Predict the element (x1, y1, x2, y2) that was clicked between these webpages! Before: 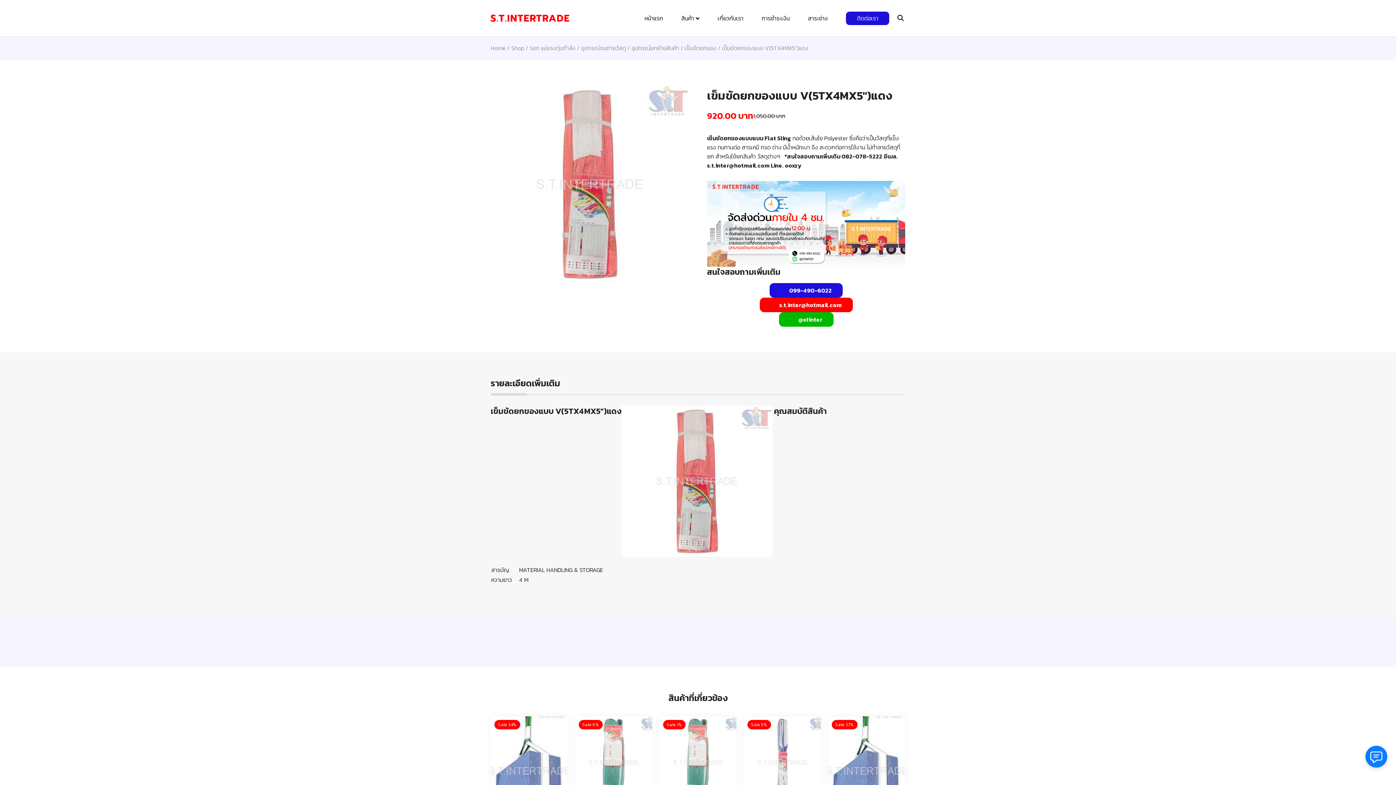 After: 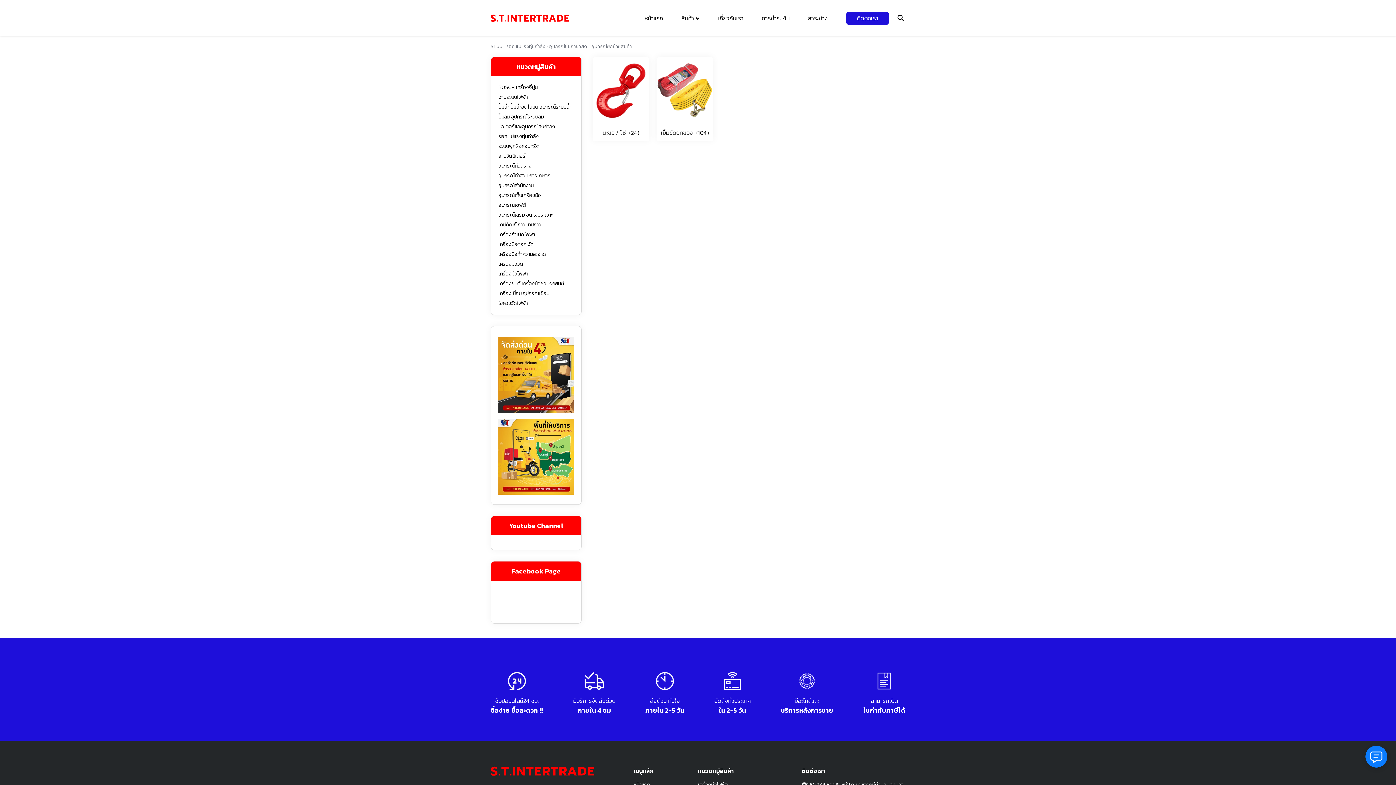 Action: label: อุปกรณ์ยกย้ายสินค้า bbox: (631, 43, 679, 52)